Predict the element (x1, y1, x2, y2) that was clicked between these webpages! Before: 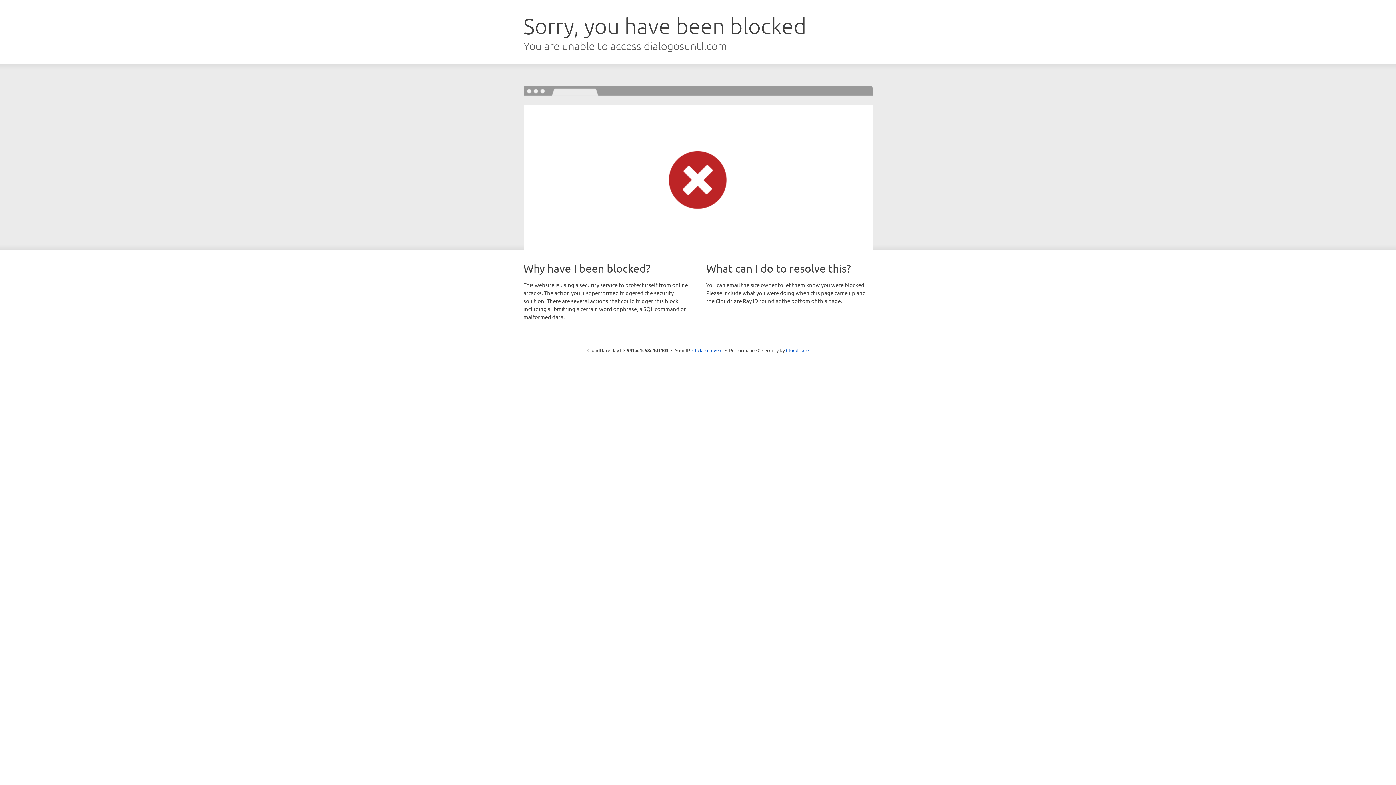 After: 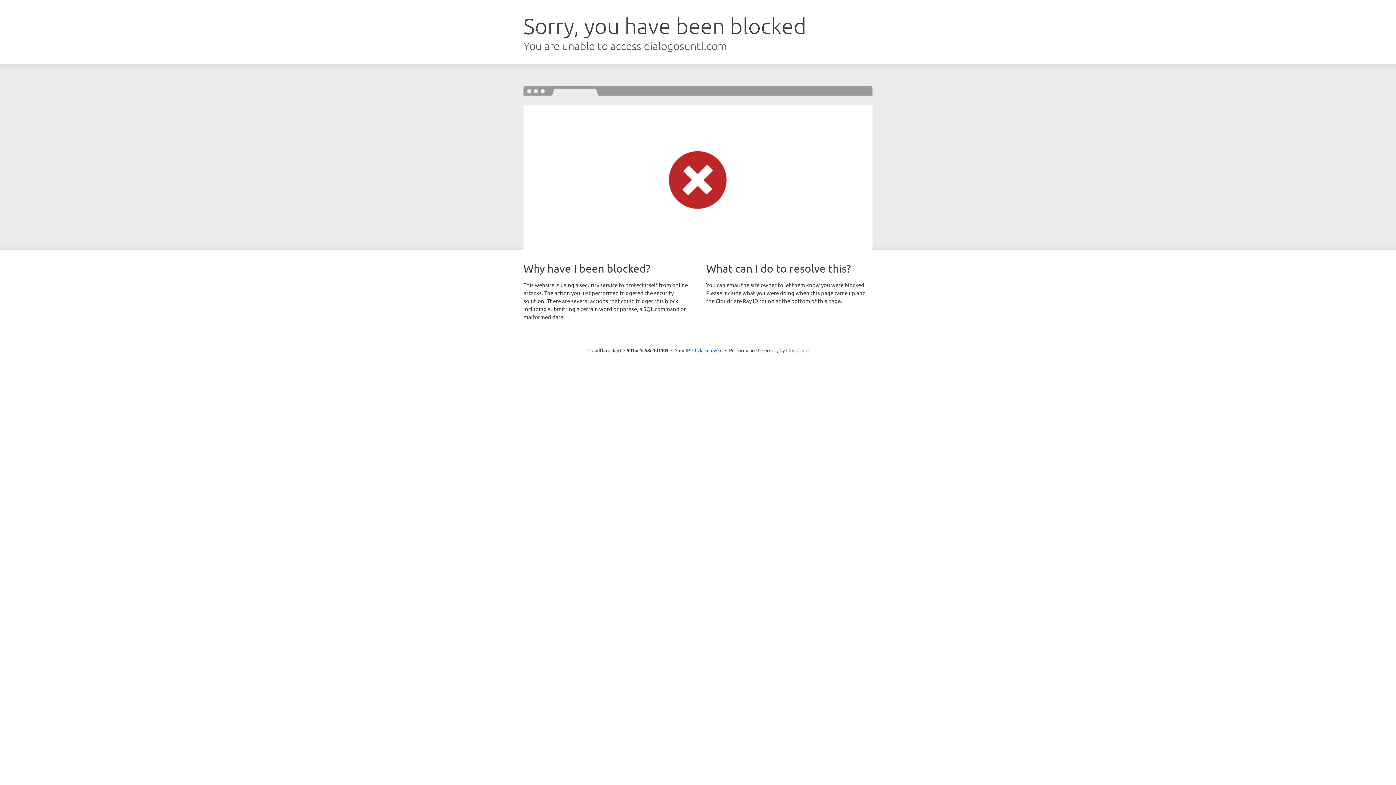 Action: bbox: (786, 347, 808, 353) label: Cloudflare